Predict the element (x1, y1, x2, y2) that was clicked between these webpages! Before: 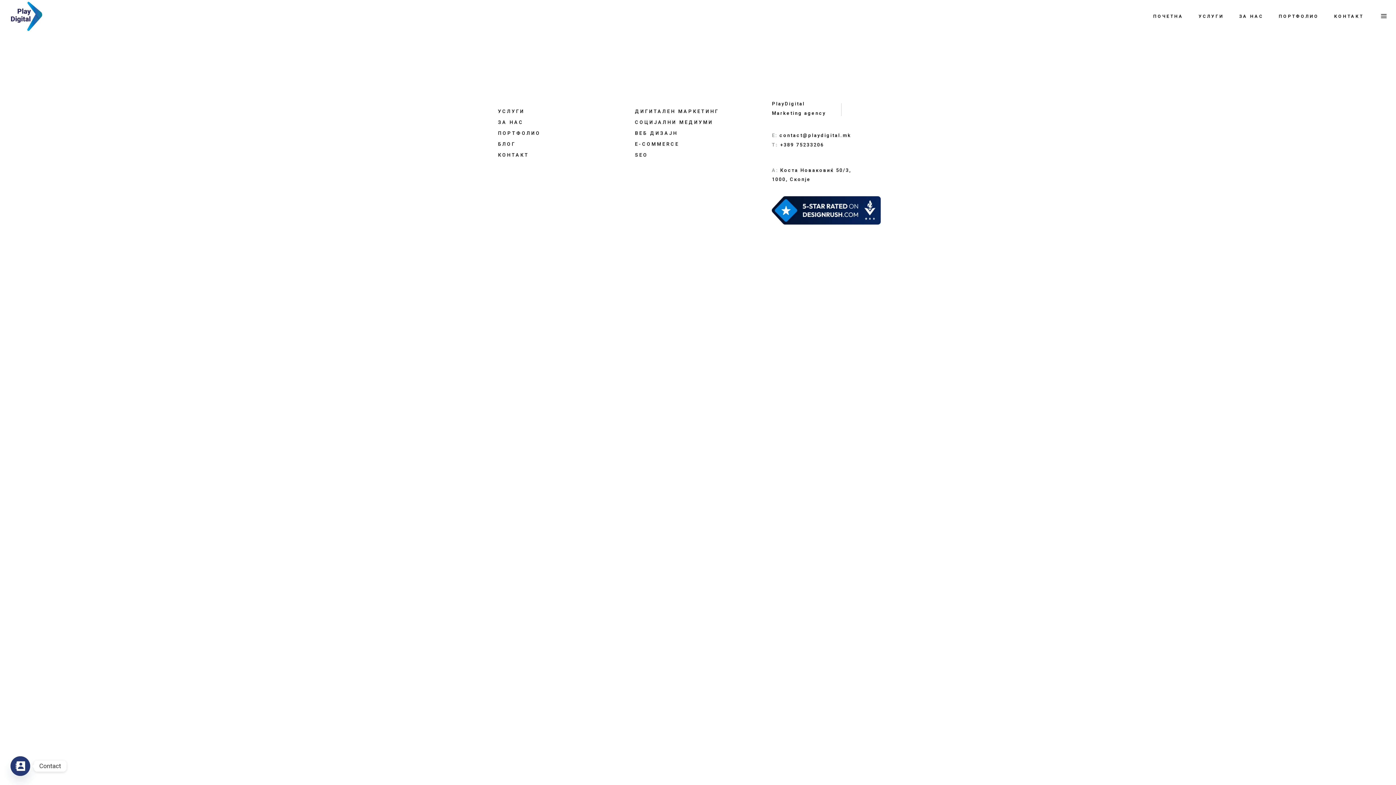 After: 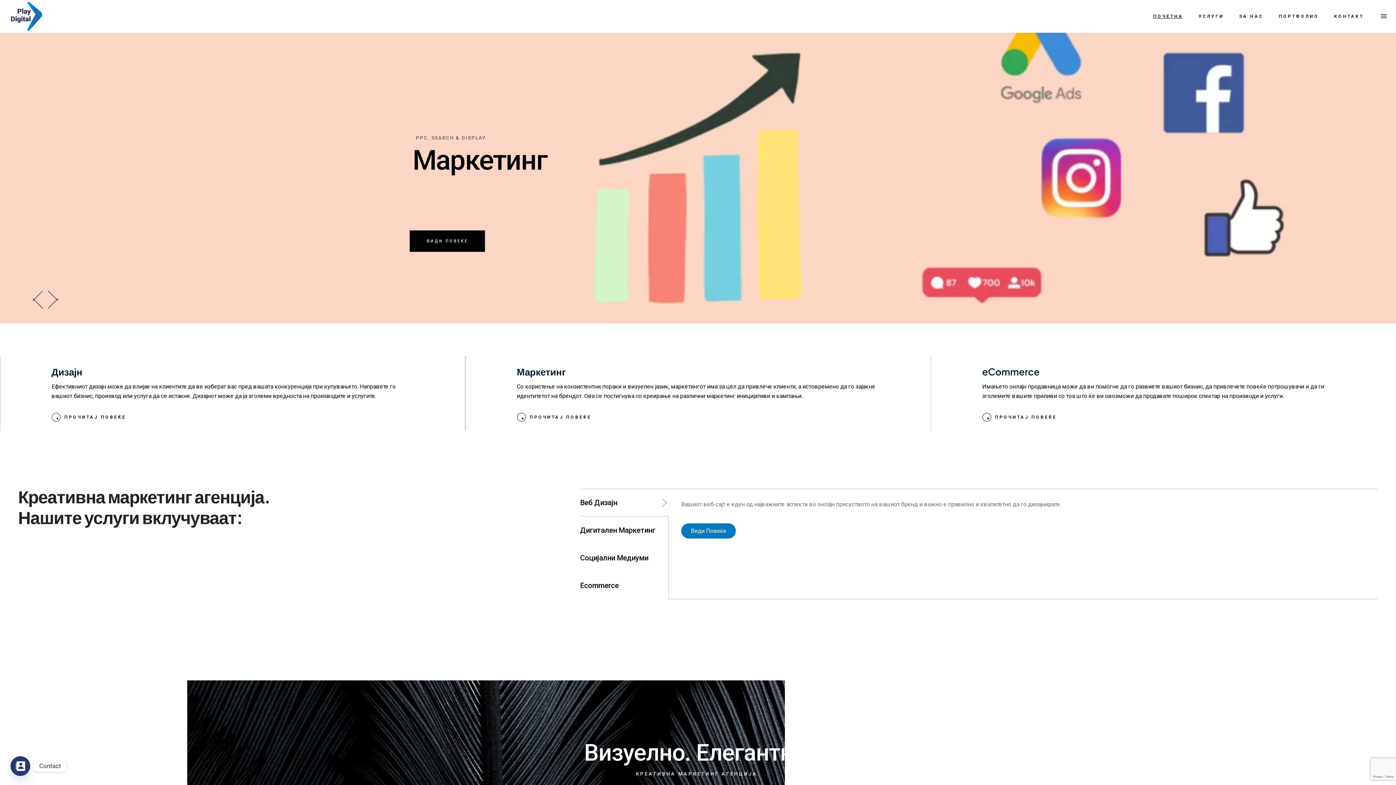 Action: bbox: (7, 1, 42, 30)